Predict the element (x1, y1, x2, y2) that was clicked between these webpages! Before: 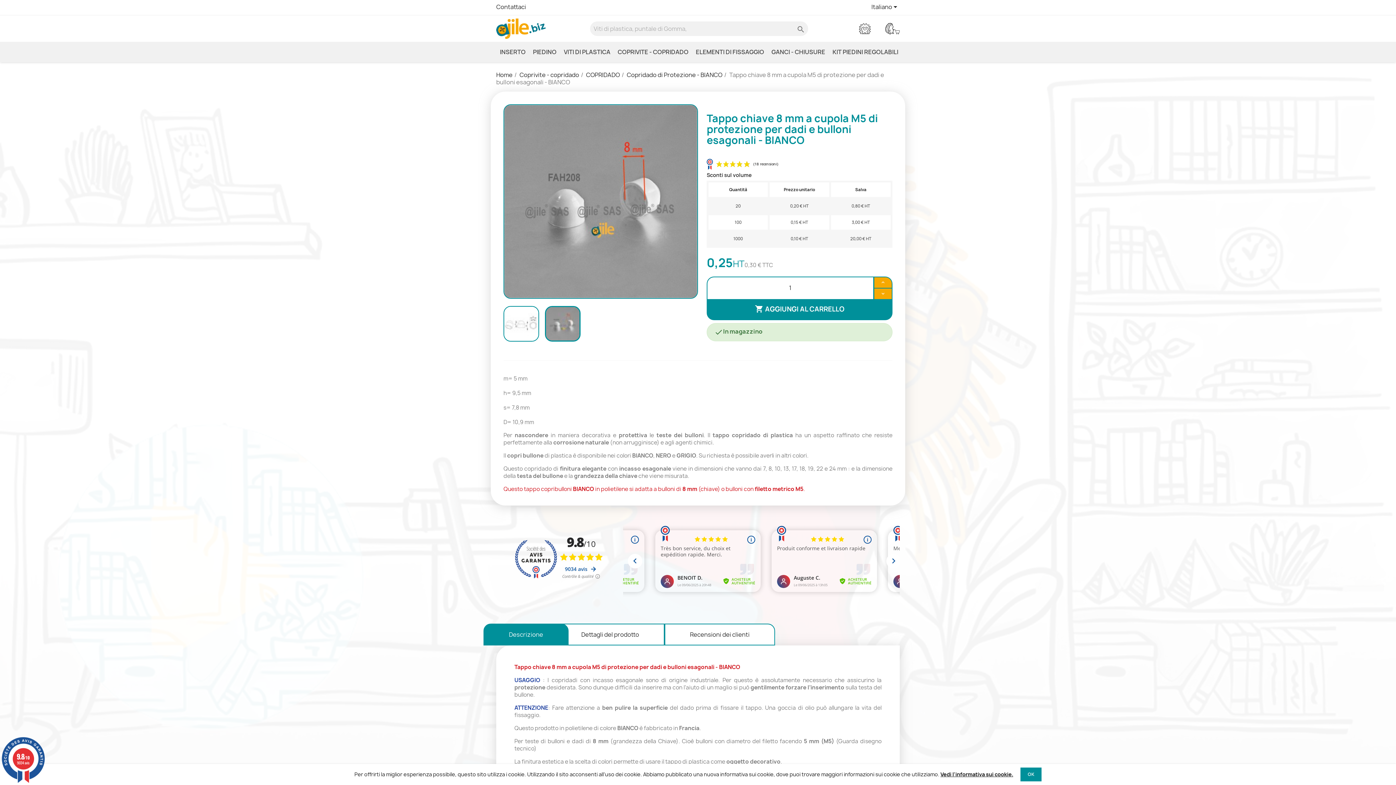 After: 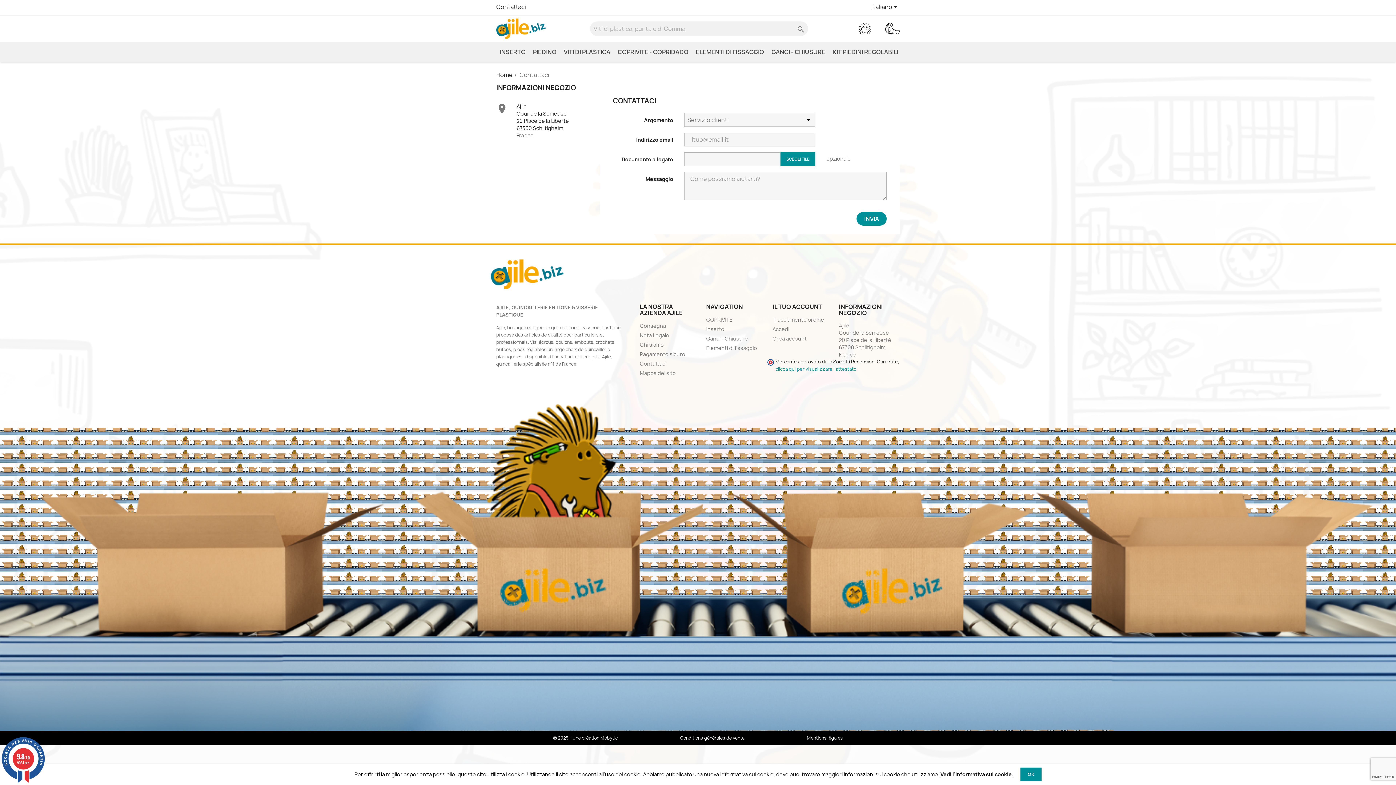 Action: label: Contattaci bbox: (496, 2, 526, 10)